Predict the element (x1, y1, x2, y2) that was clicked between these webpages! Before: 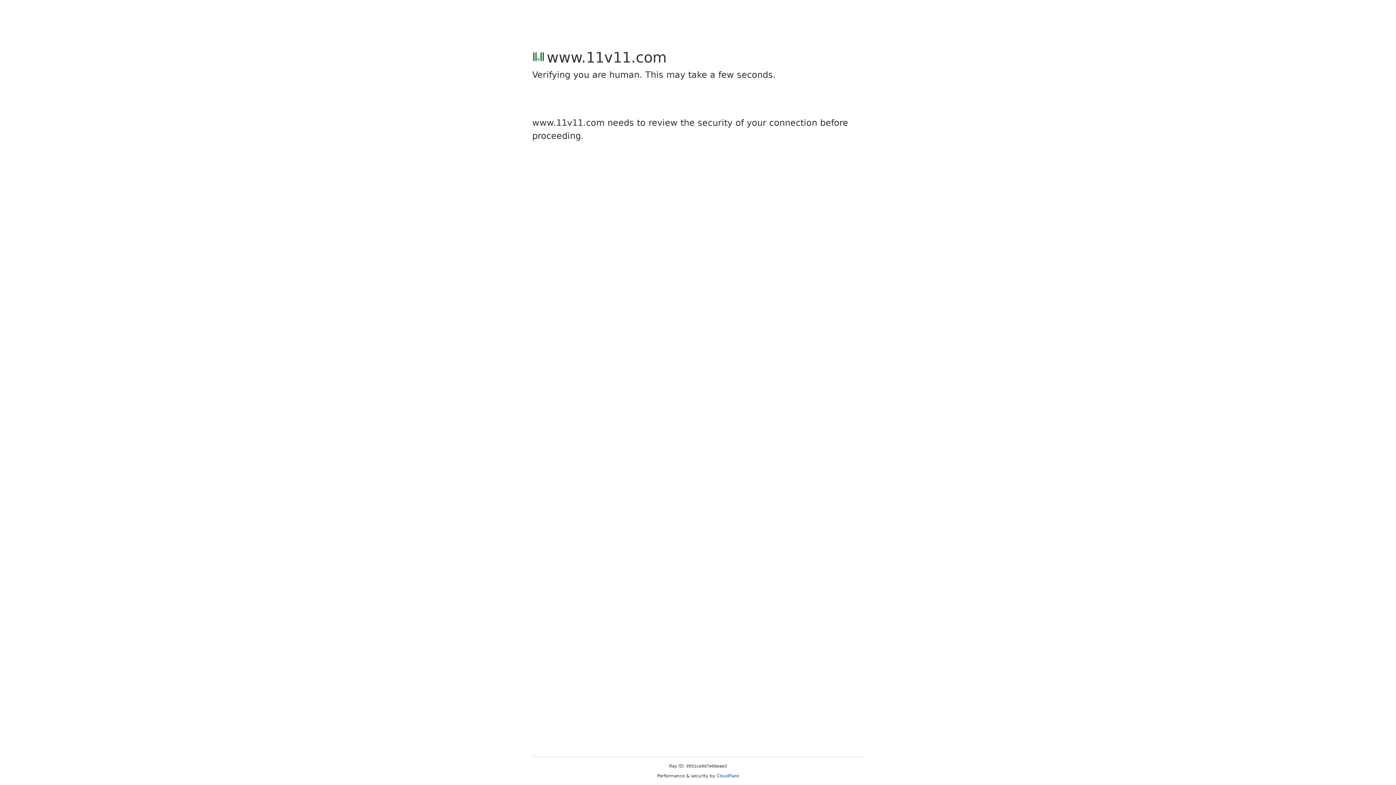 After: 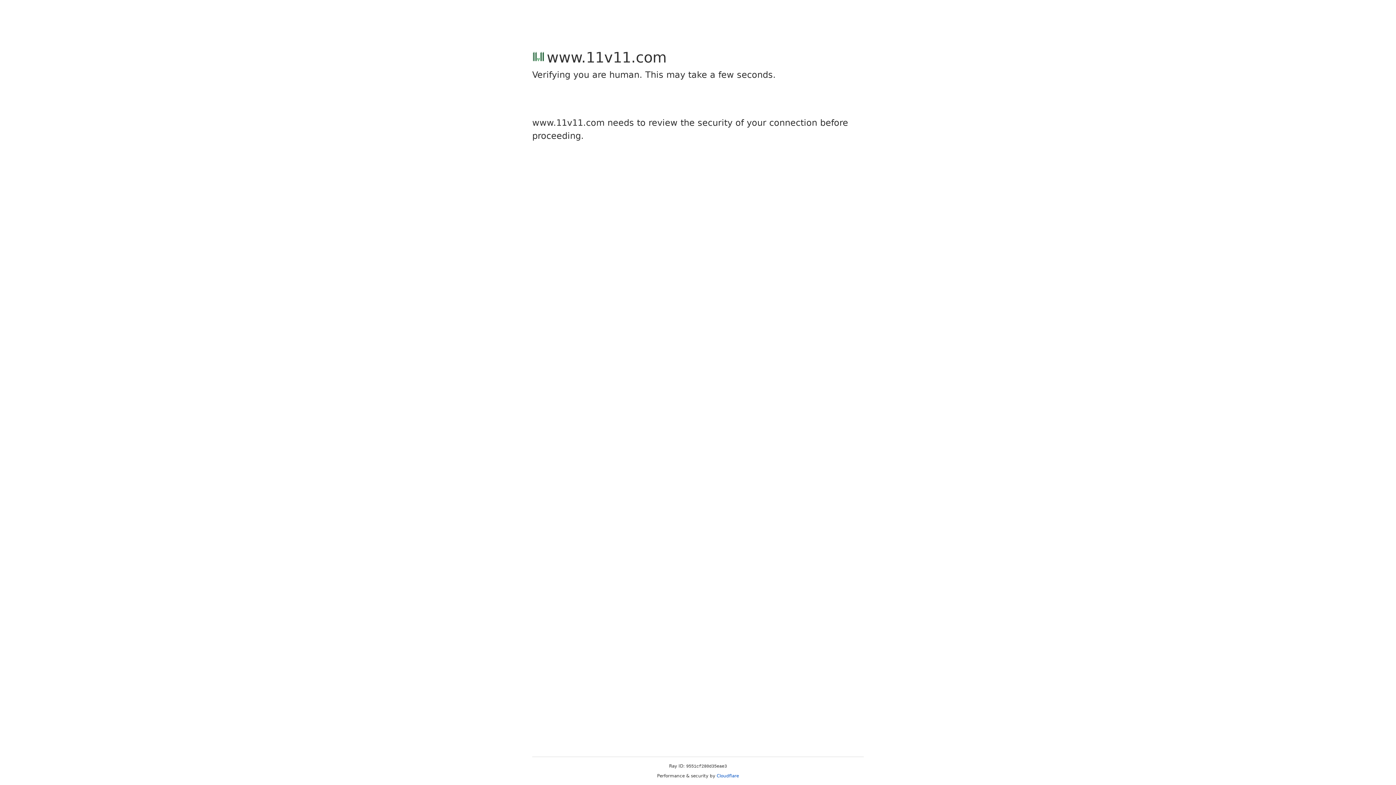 Action: label: Cloudflare bbox: (716, 773, 739, 778)